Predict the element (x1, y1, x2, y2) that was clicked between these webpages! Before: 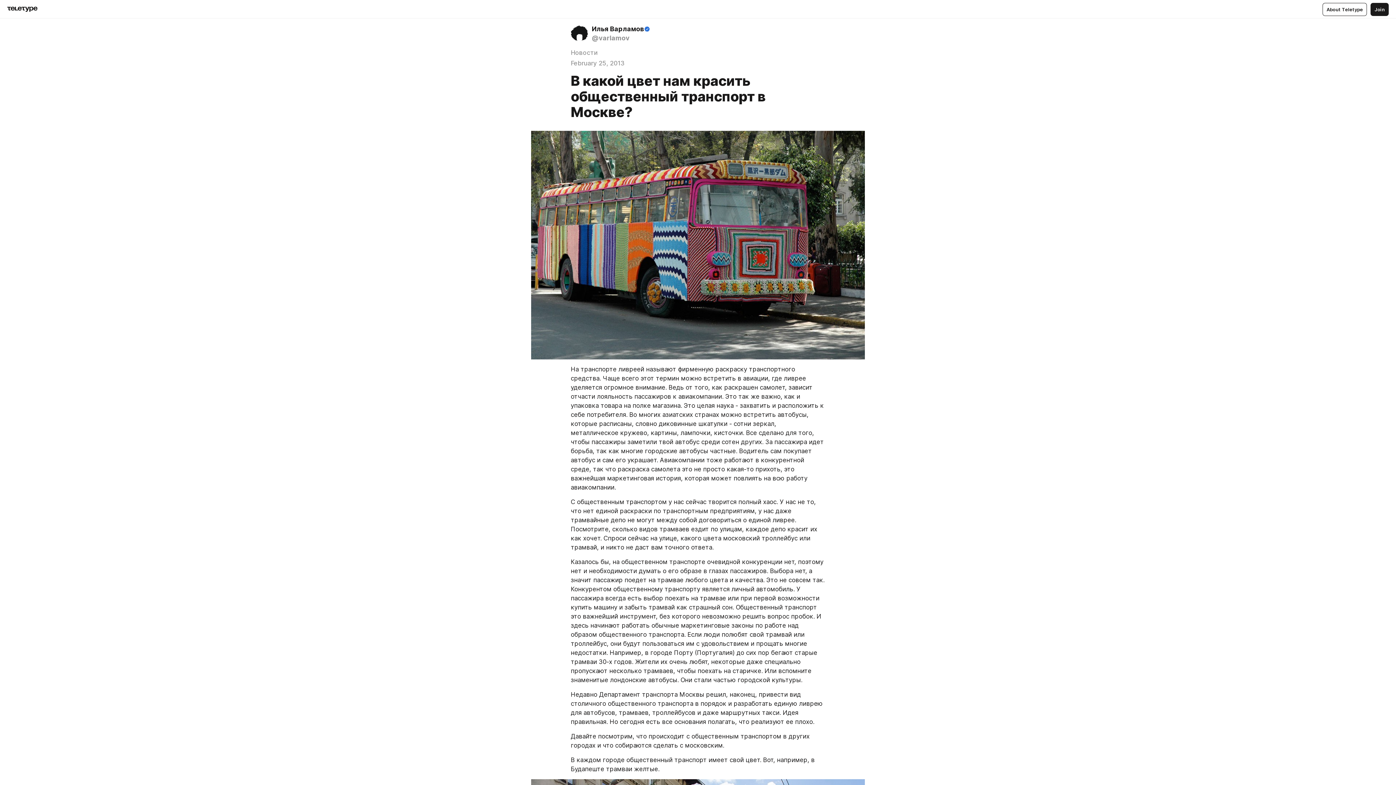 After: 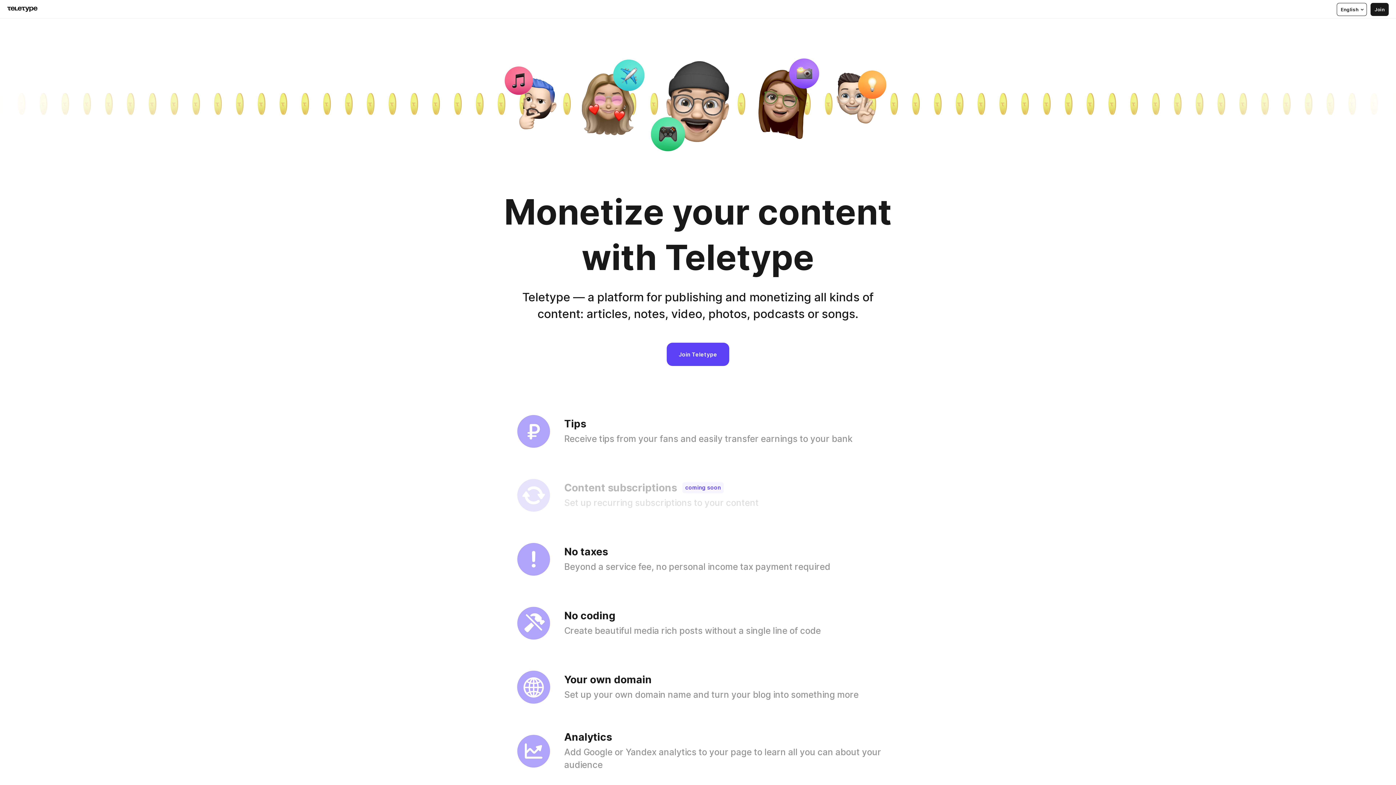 Action: label: About Teletype bbox: (1322, 2, 1367, 15)